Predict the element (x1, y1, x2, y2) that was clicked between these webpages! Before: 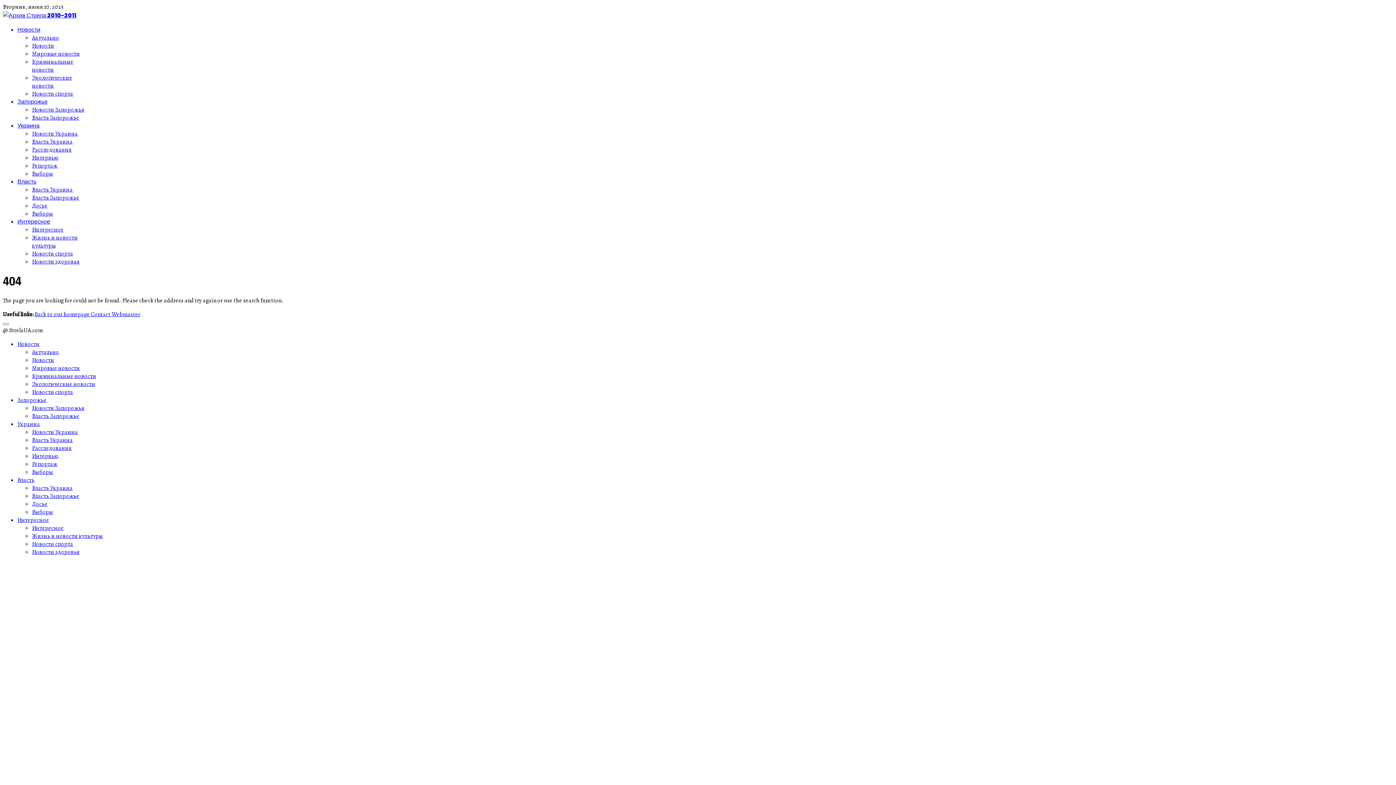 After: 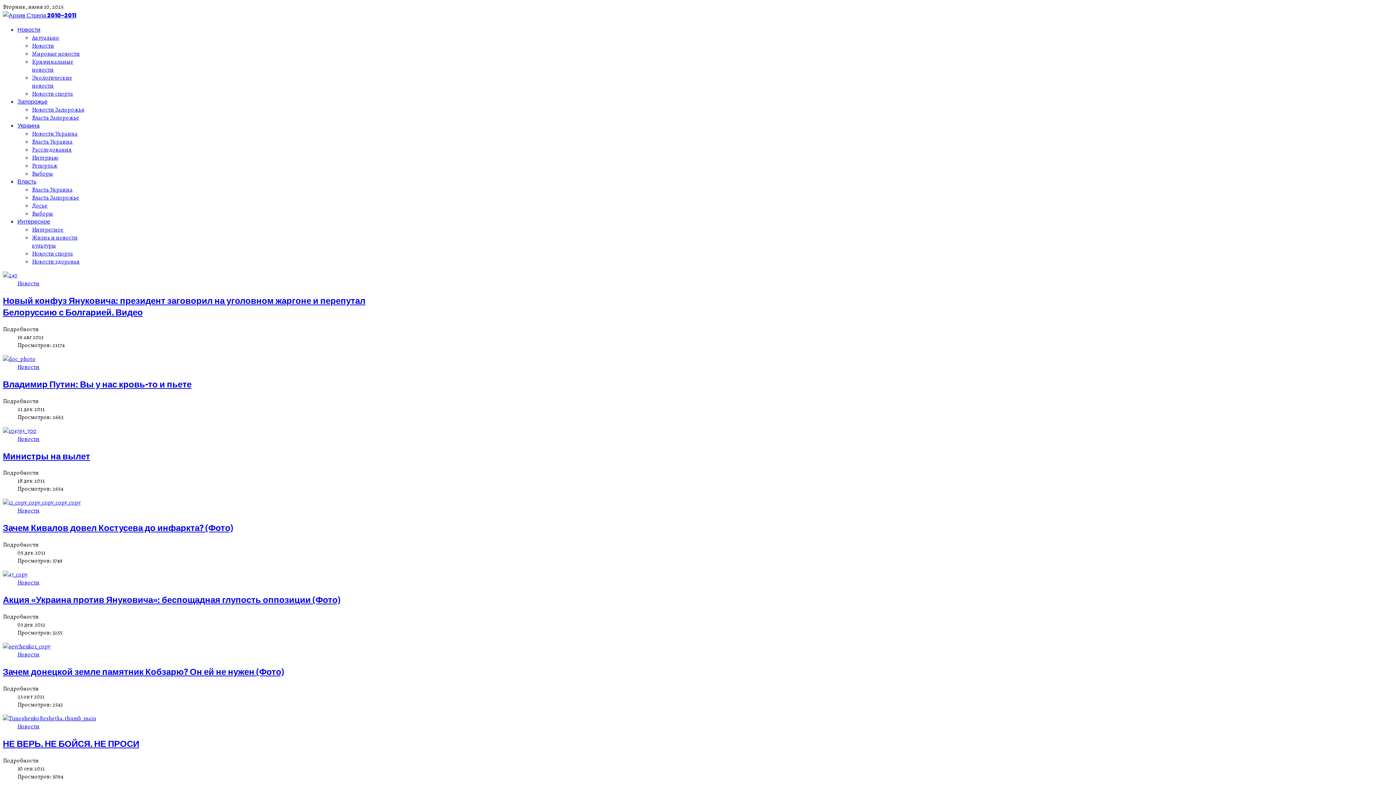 Action: bbox: (32, 356, 54, 364) label: Новости